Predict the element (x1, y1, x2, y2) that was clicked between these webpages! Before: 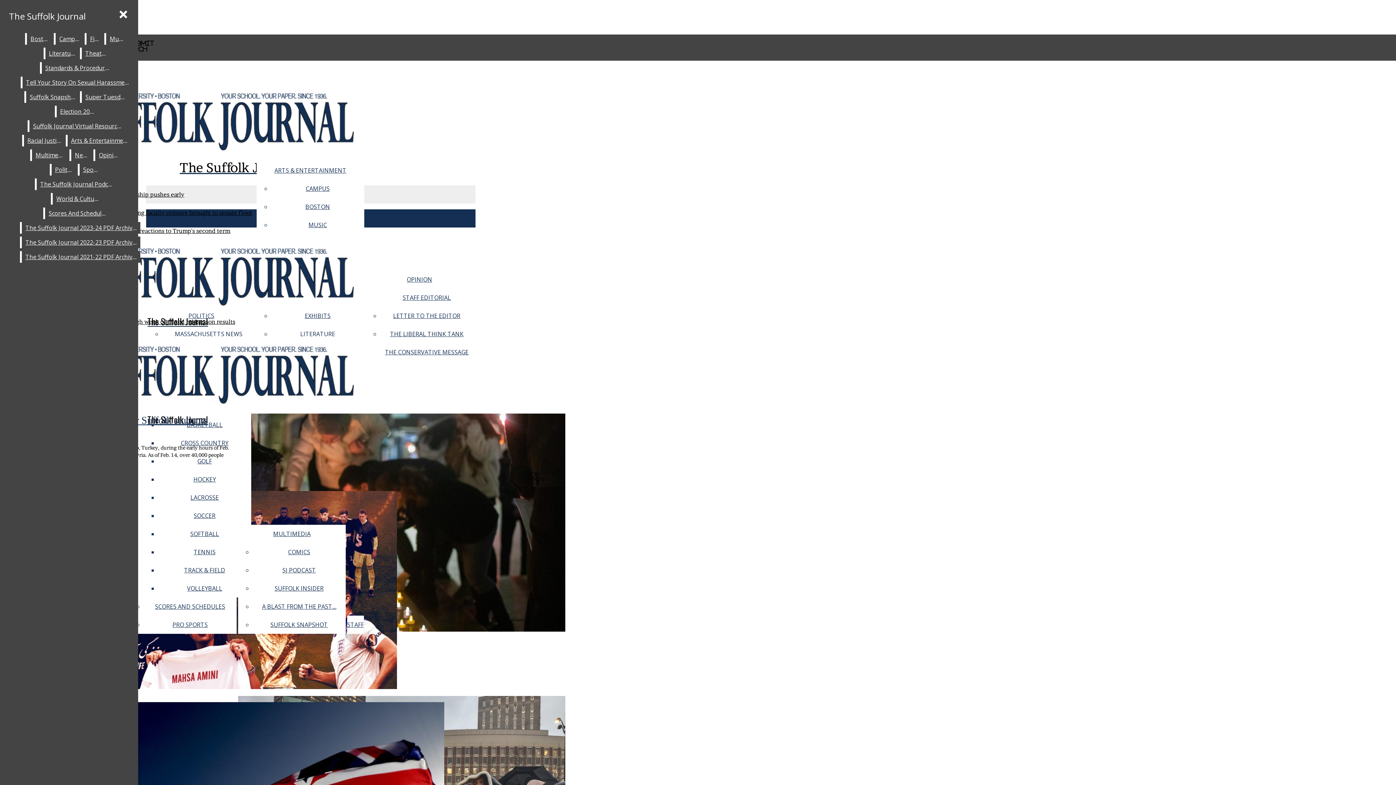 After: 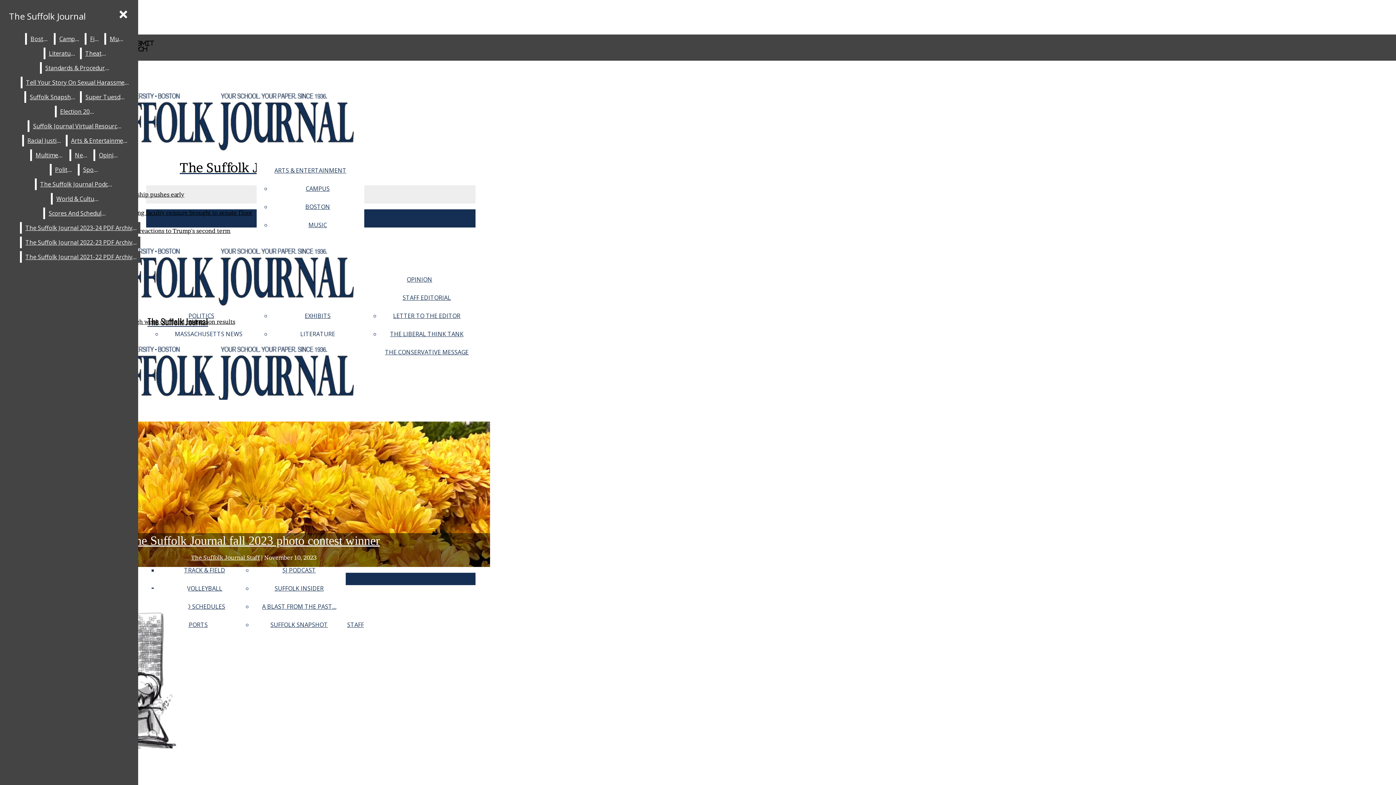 Action: bbox: (273, 530, 310, 538) label: MULTIMEDIA